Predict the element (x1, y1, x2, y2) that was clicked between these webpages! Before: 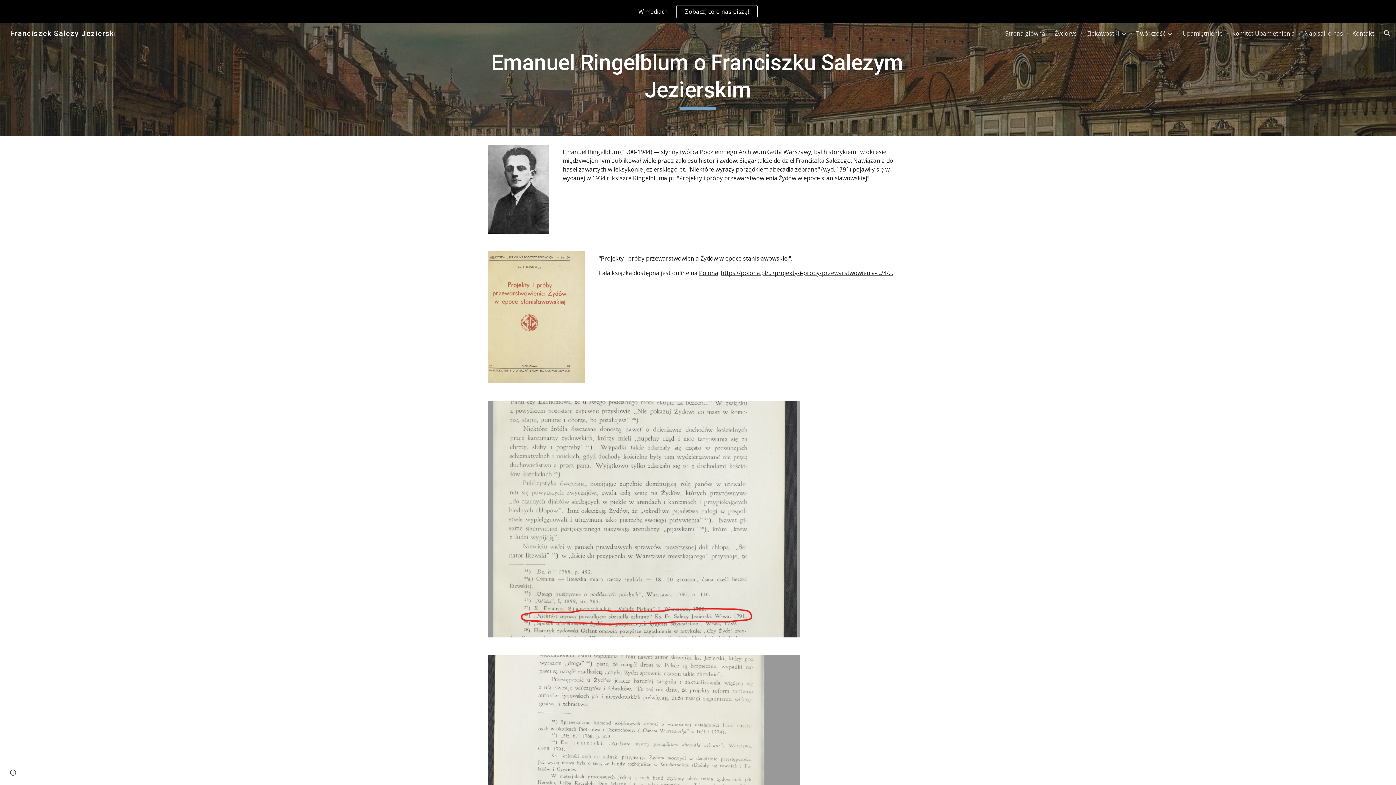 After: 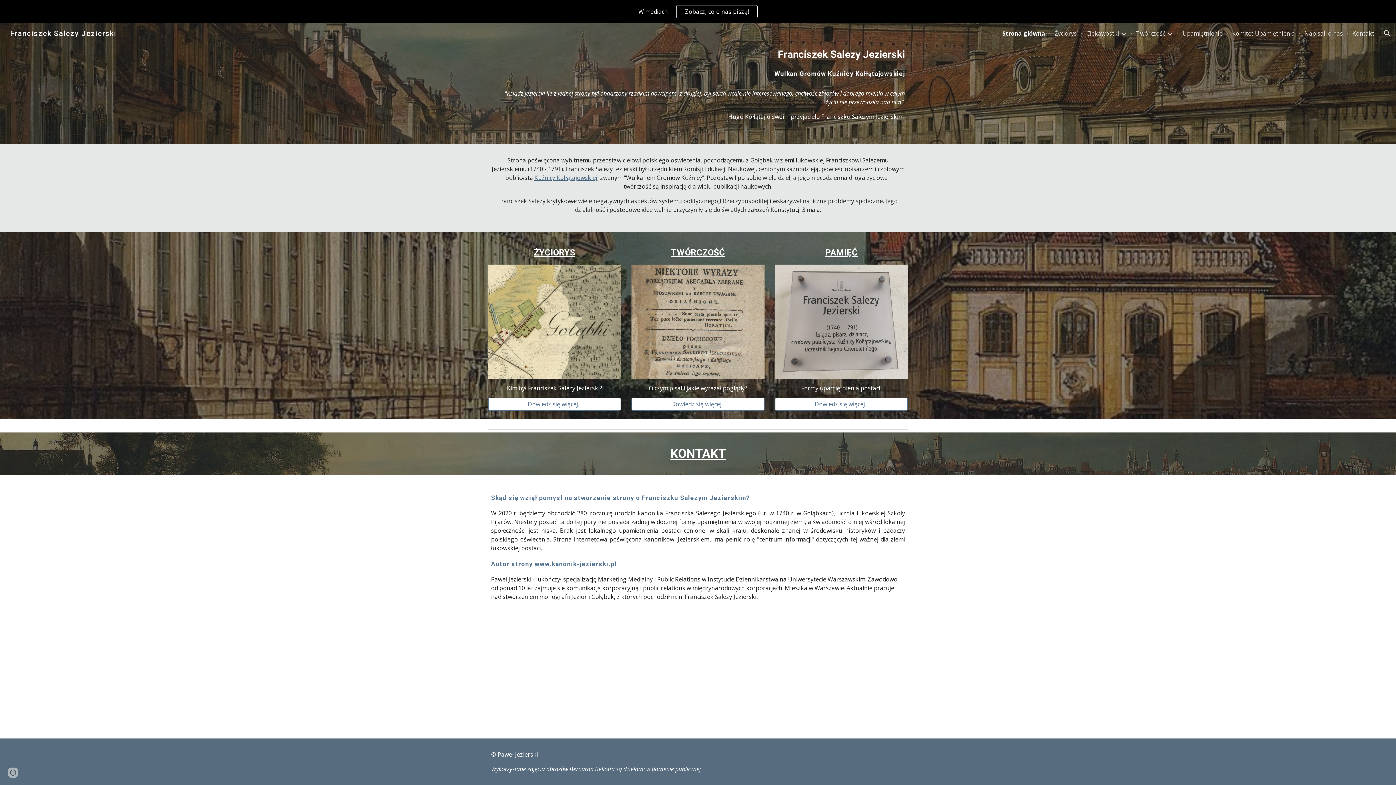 Action: label: Franciszek Salezy Jezierski bbox: (5, 28, 120, 37)